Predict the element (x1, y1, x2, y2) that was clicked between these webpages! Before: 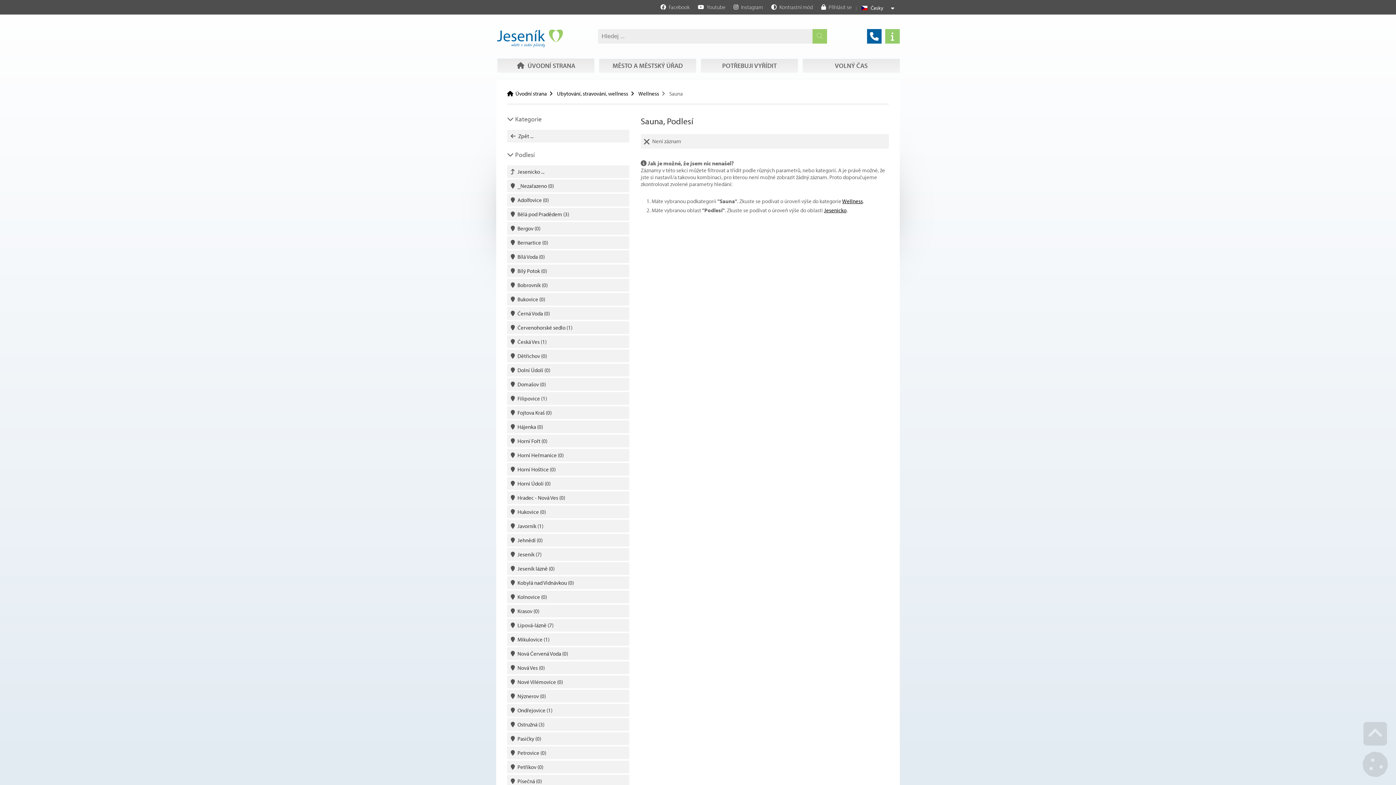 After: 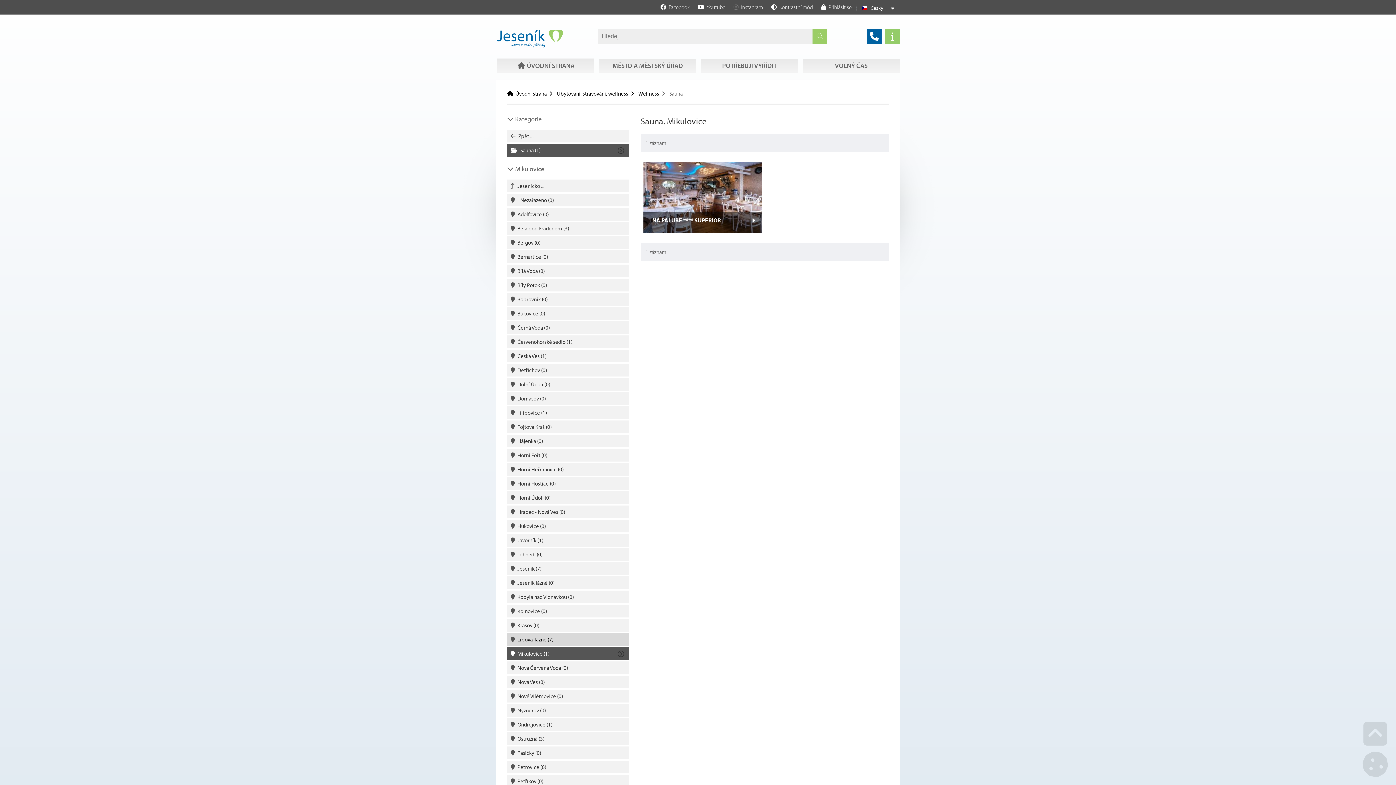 Action: label: Mikulovice (1) bbox: (507, 633, 629, 646)